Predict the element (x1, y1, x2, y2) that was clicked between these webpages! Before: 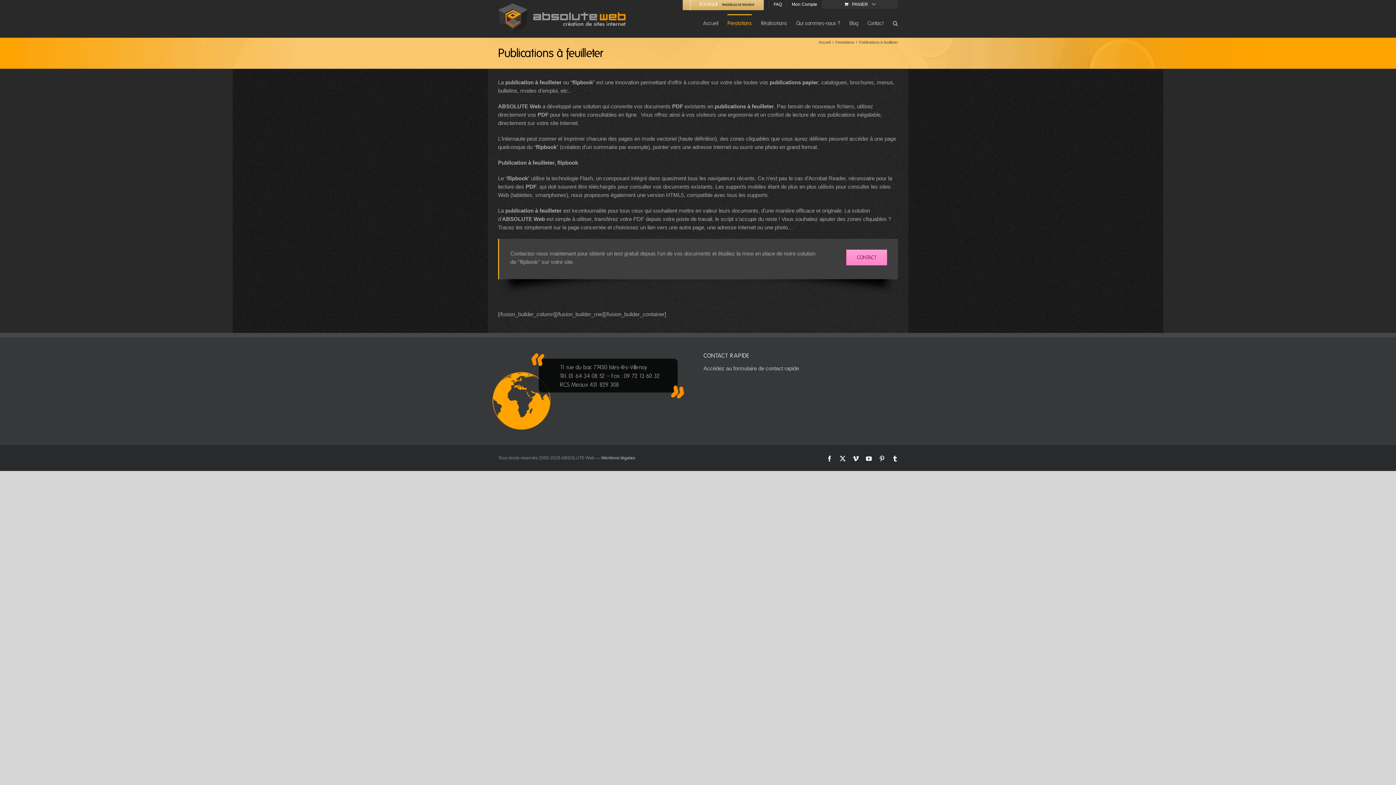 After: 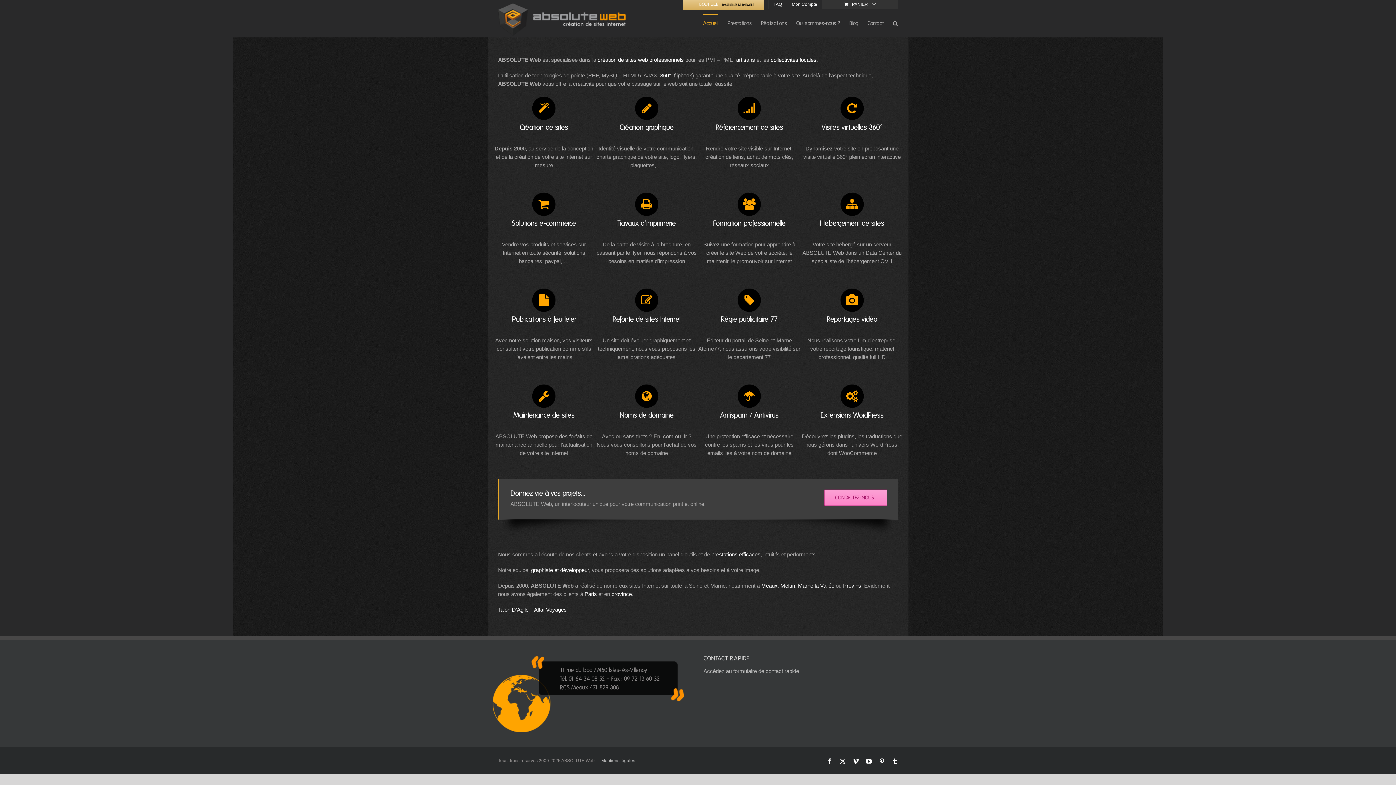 Action: bbox: (703, 14, 718, 31) label: Accueil